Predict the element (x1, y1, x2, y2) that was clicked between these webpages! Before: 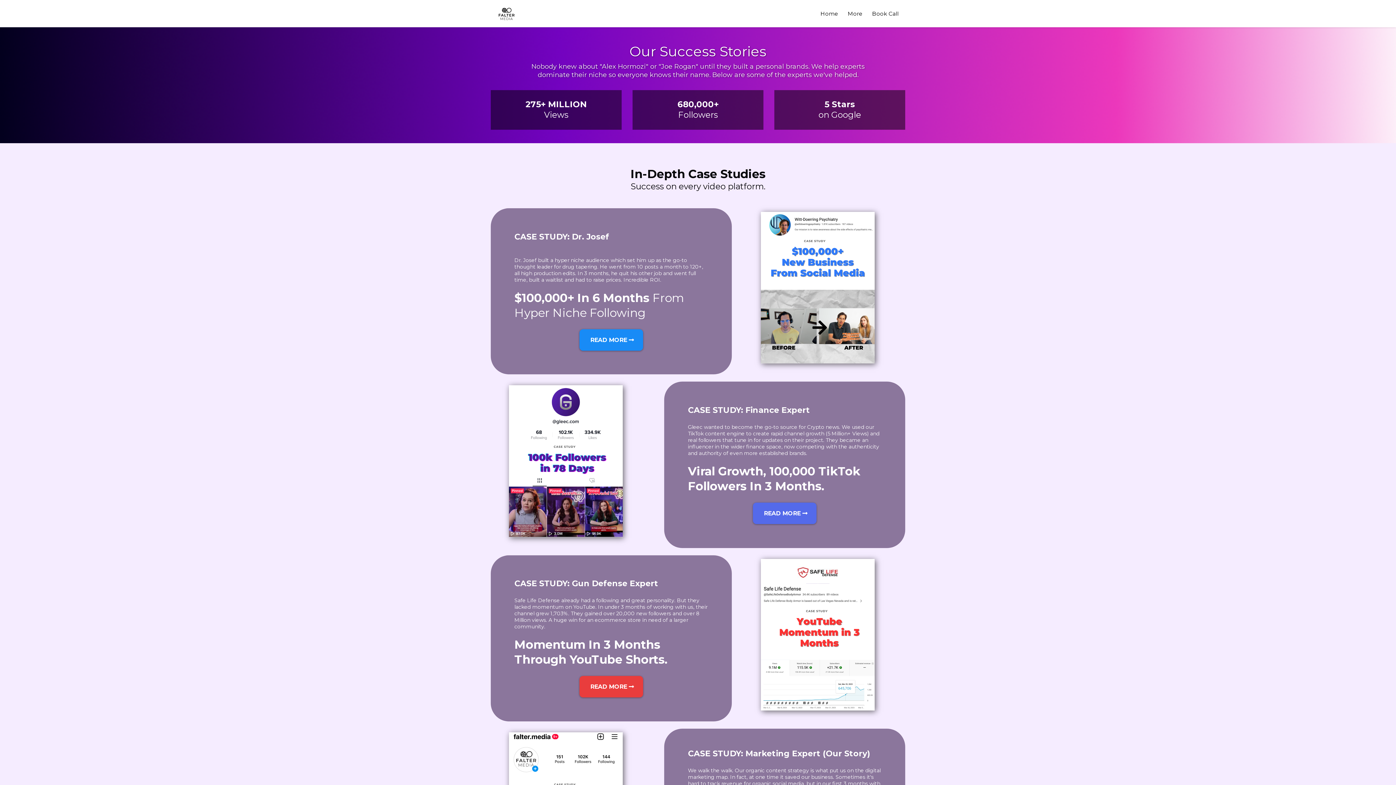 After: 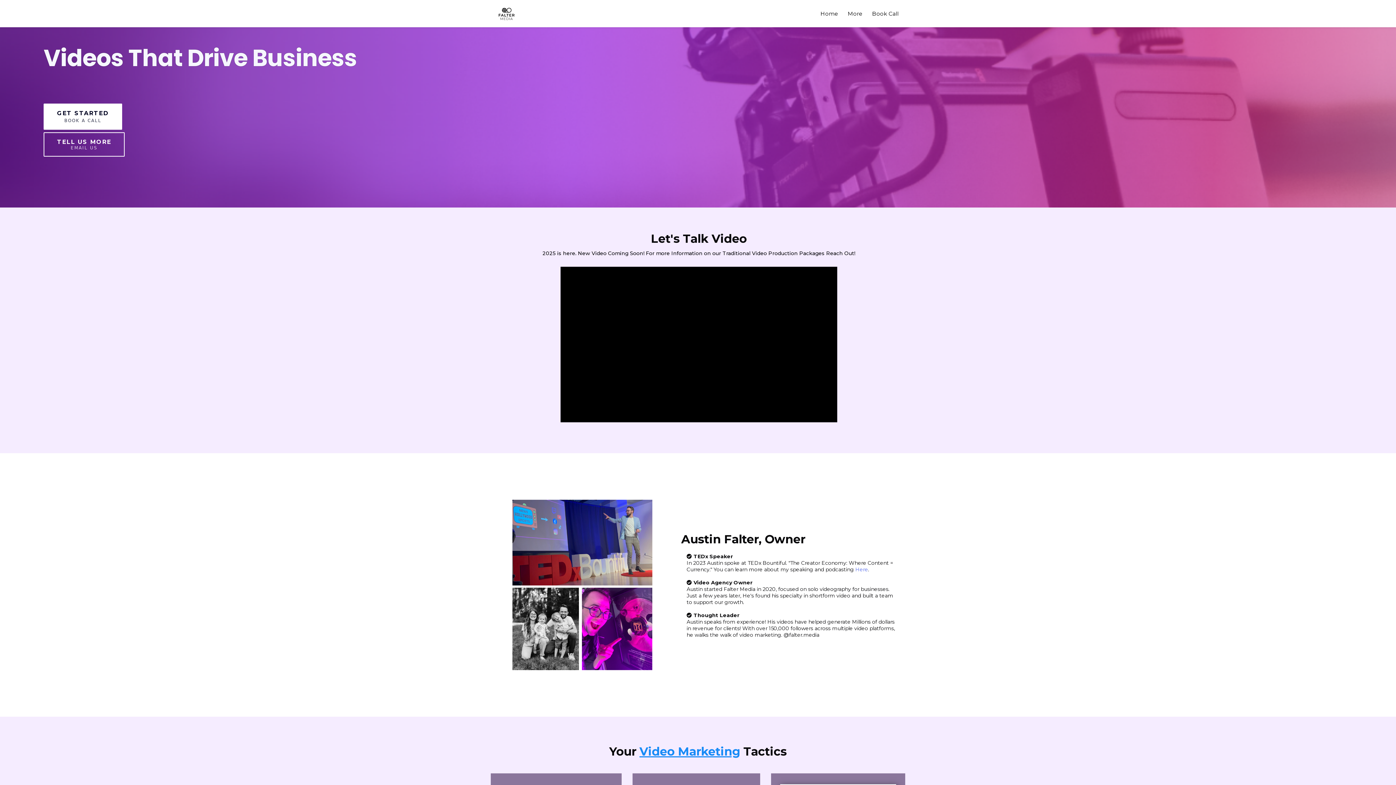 Action: bbox: (843, 1, 867, 25) label: More